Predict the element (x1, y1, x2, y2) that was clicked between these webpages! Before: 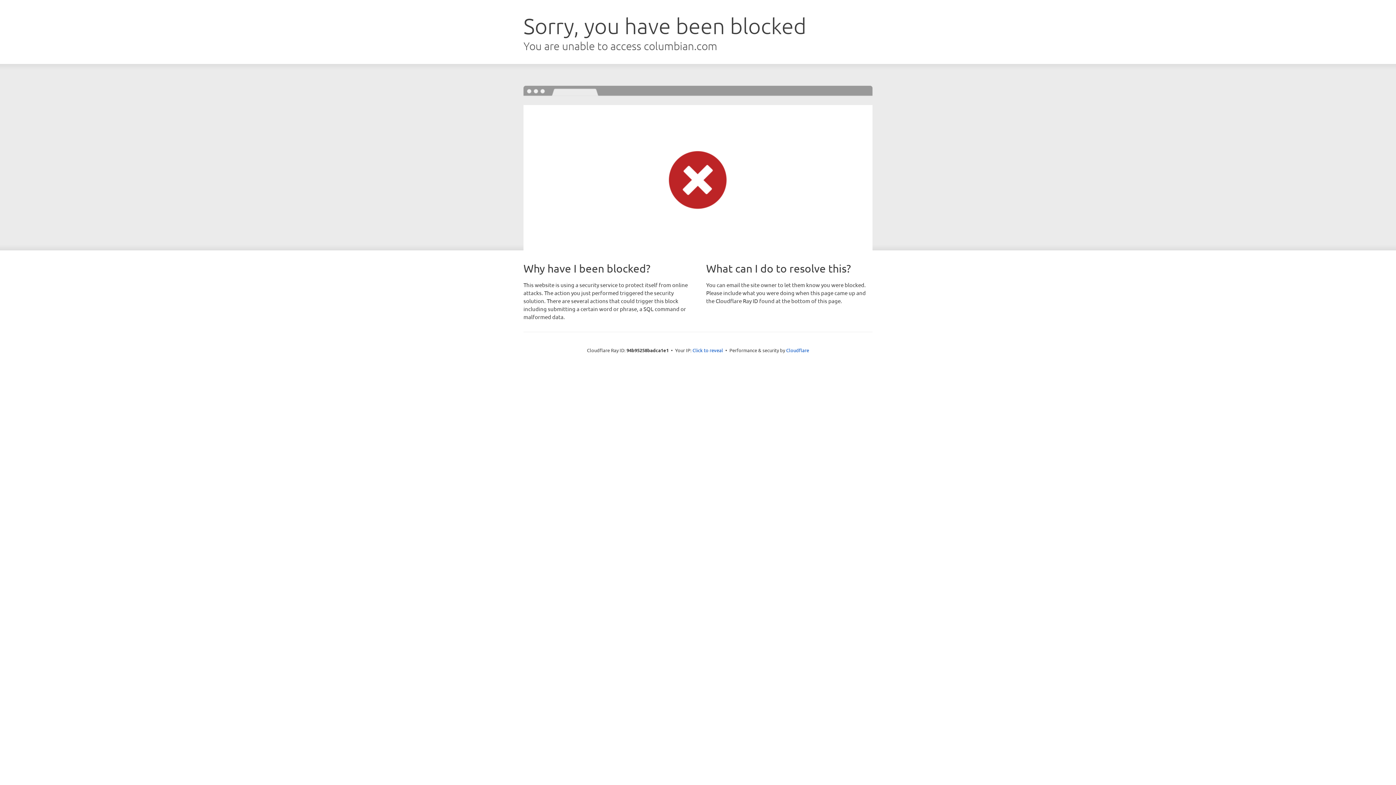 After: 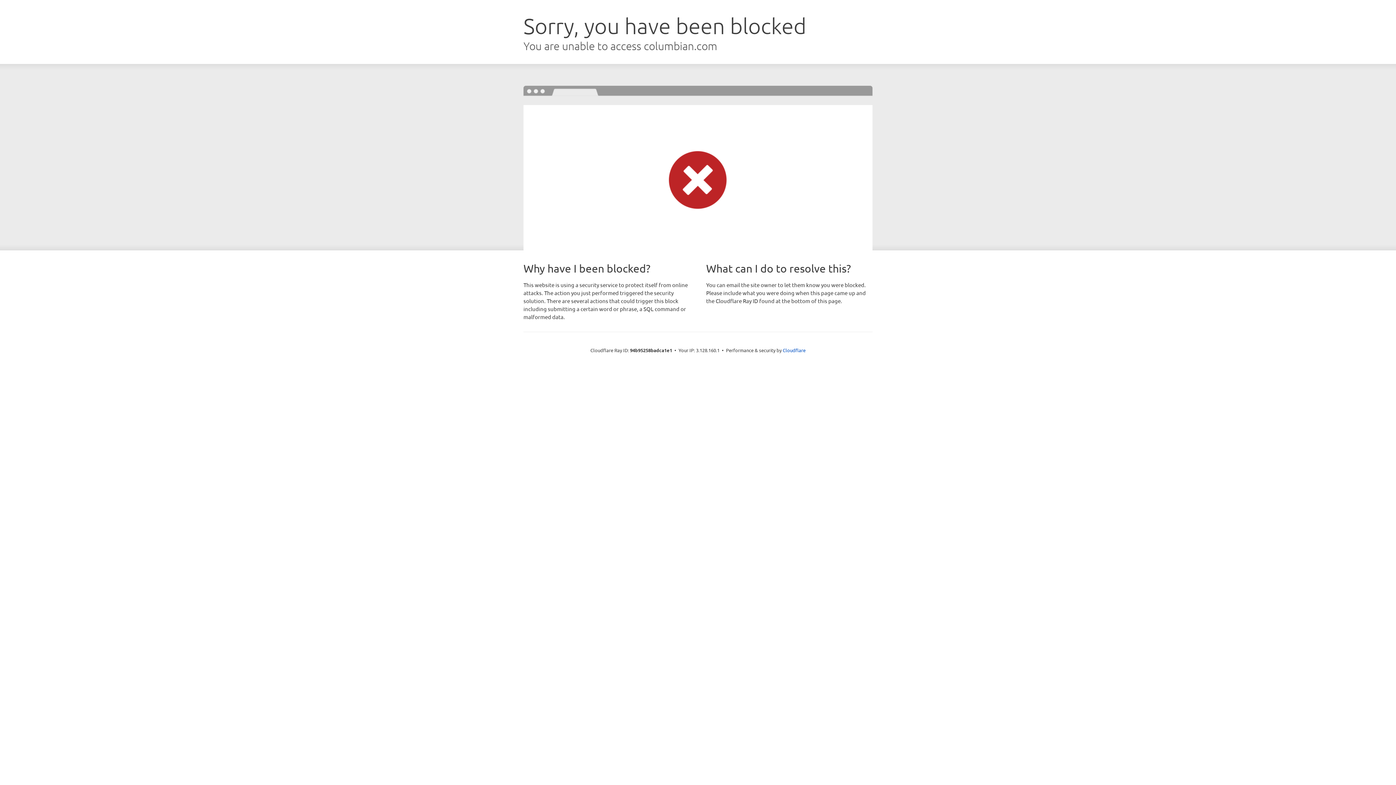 Action: label: Click to reveal bbox: (692, 346, 723, 353)